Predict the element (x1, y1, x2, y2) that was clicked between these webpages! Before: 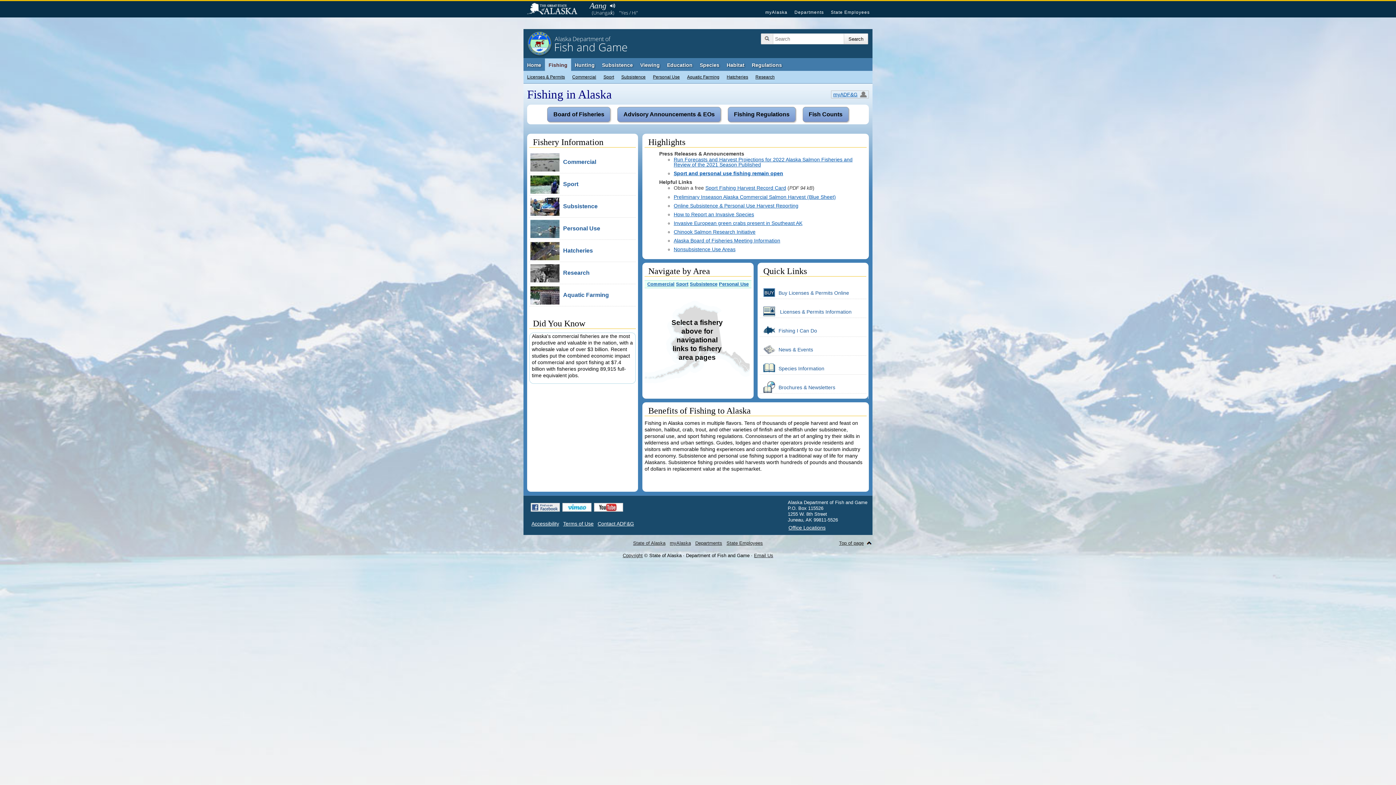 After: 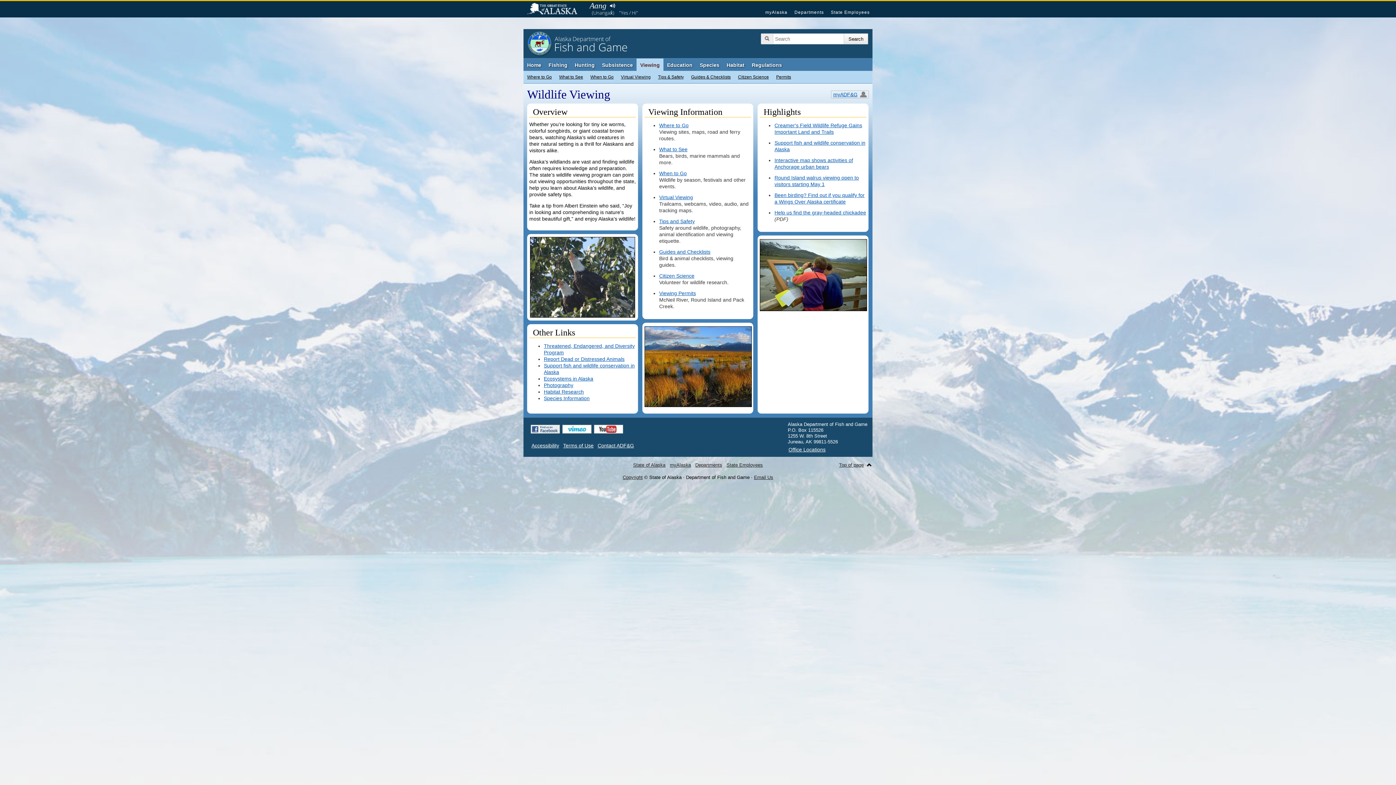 Action: bbox: (636, 58, 663, 71) label: Viewing